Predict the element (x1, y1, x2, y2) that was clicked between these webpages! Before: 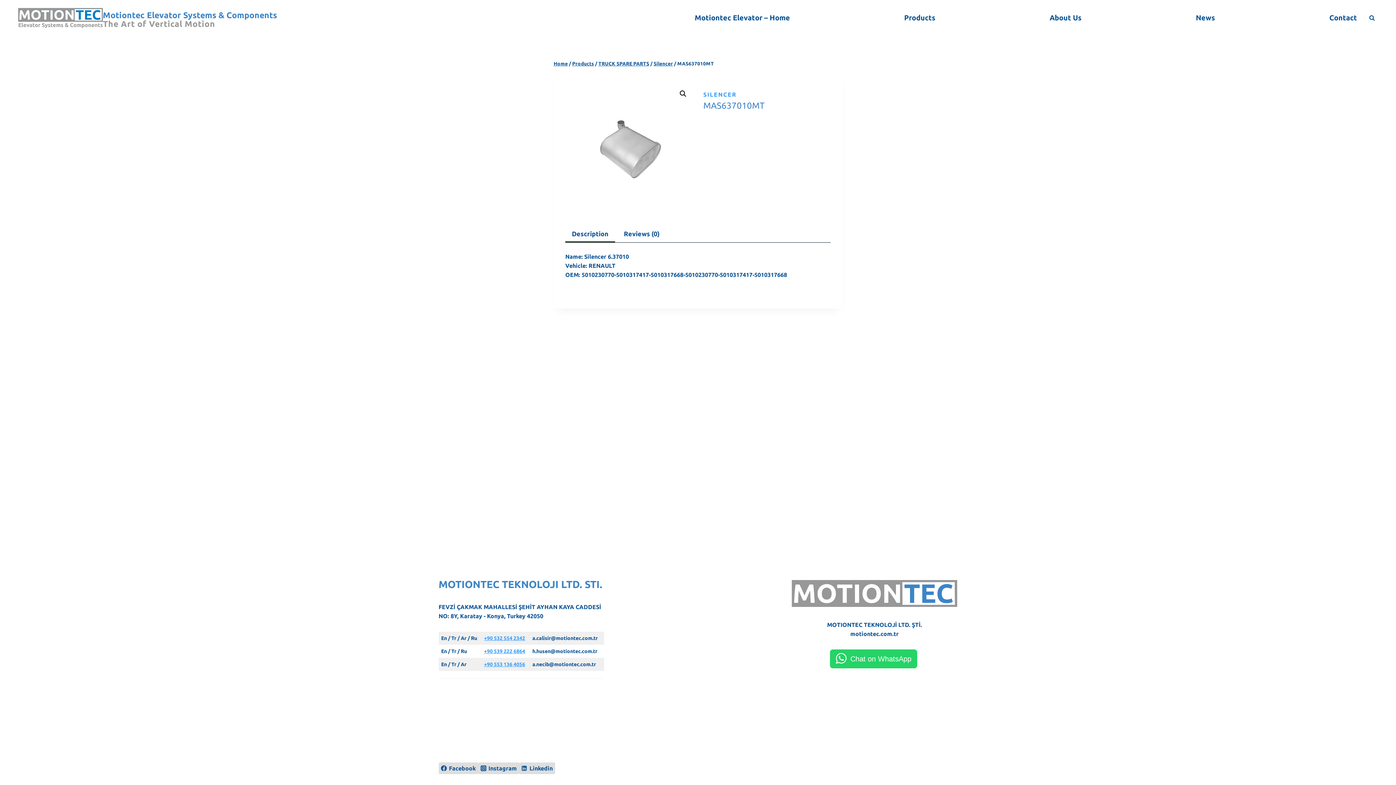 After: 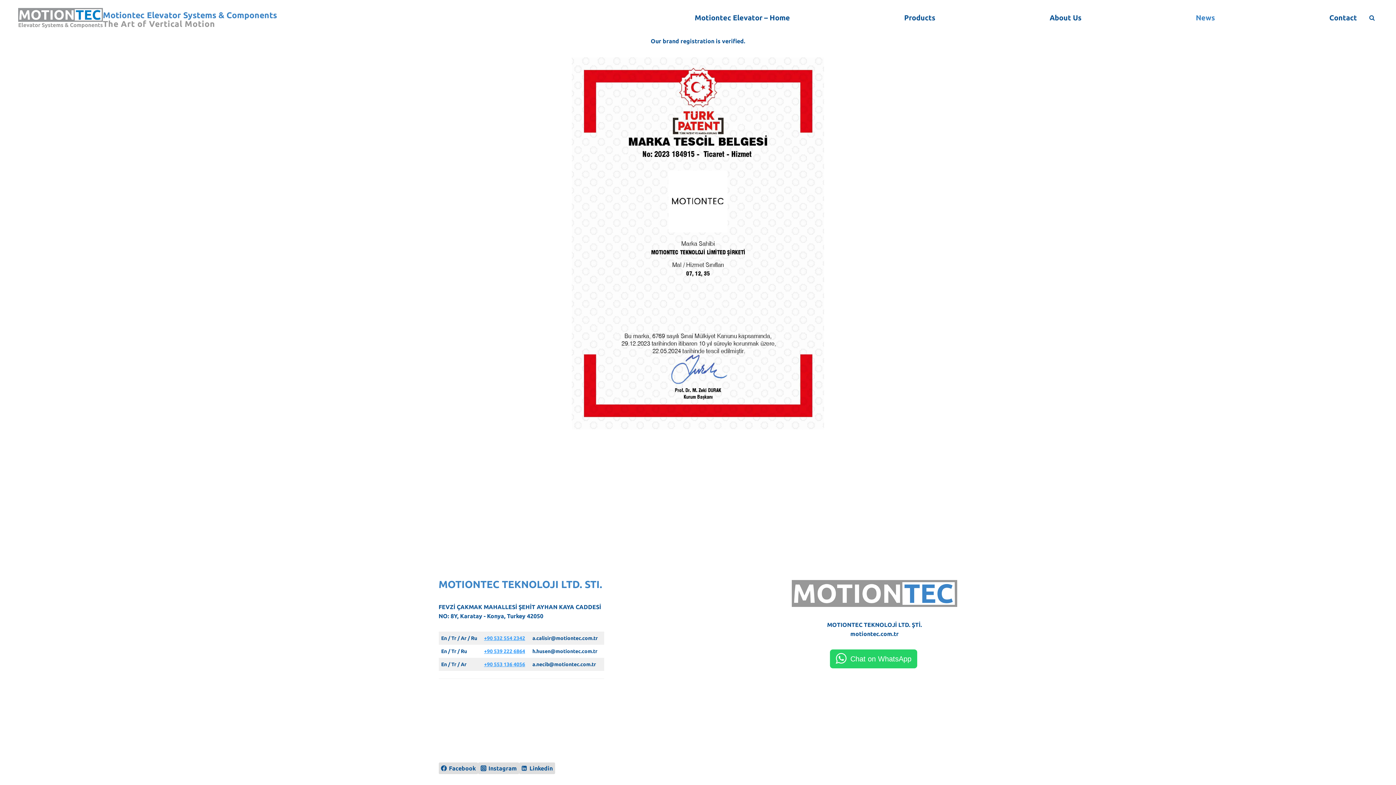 Action: bbox: (1190, 12, 1221, 23) label: News